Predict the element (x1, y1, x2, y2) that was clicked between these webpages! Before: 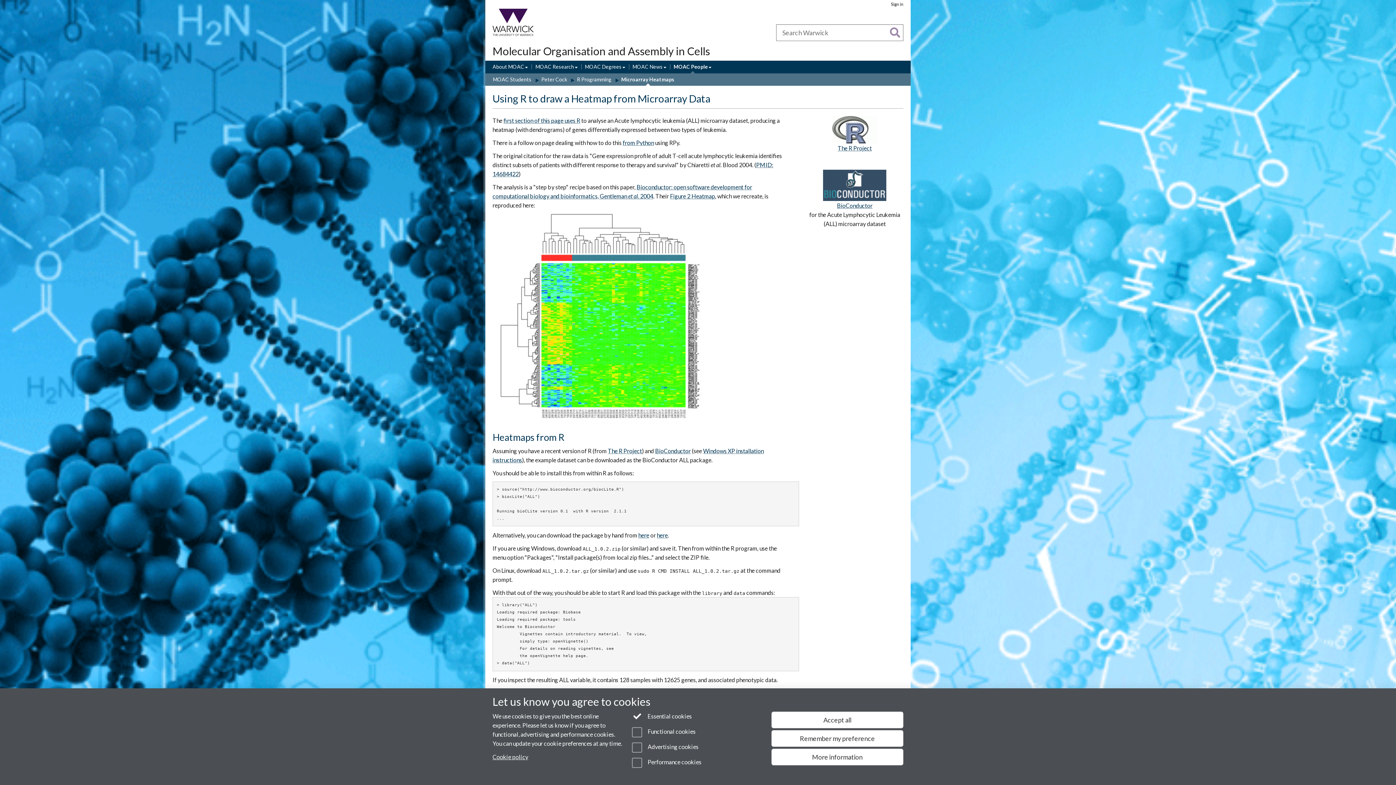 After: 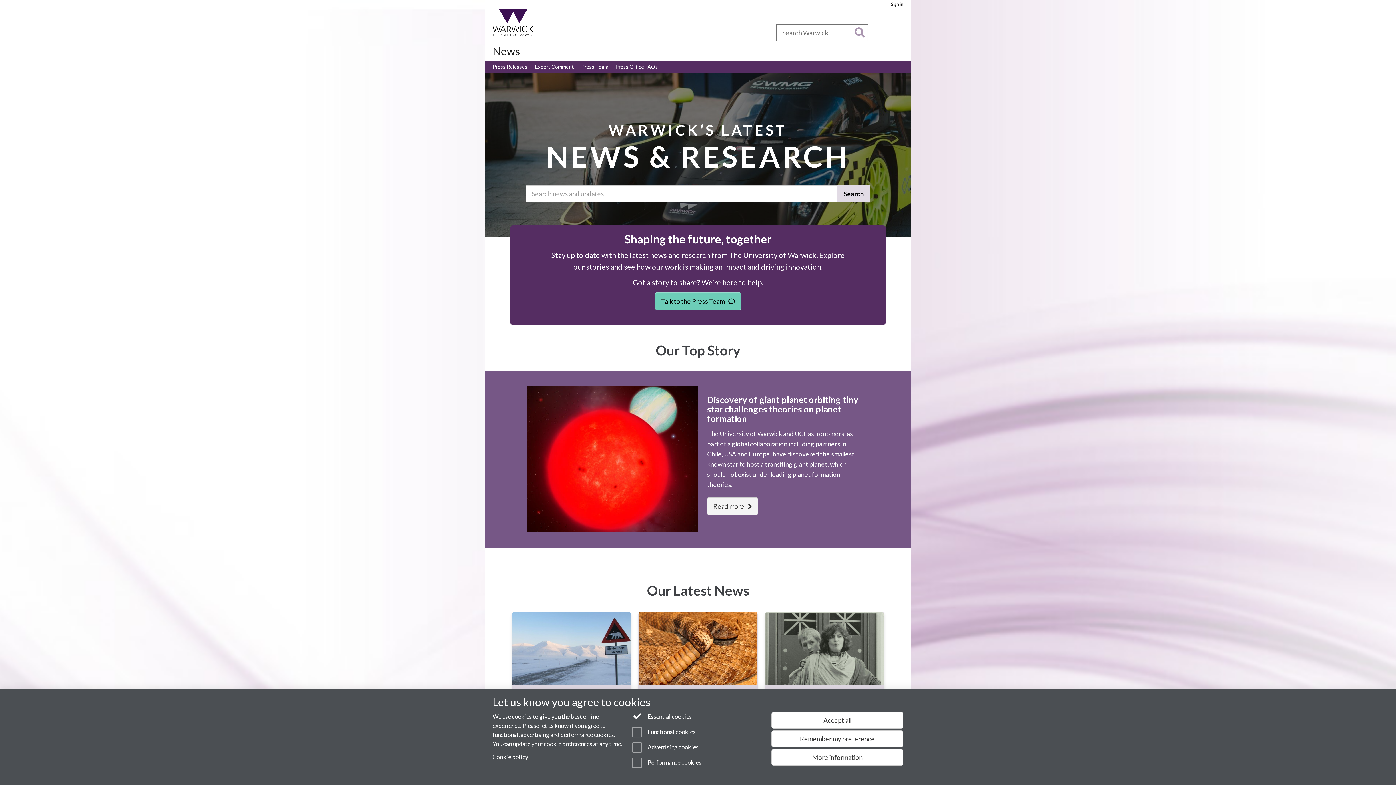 Action: bbox: (649, 28, 665, 36) label: News